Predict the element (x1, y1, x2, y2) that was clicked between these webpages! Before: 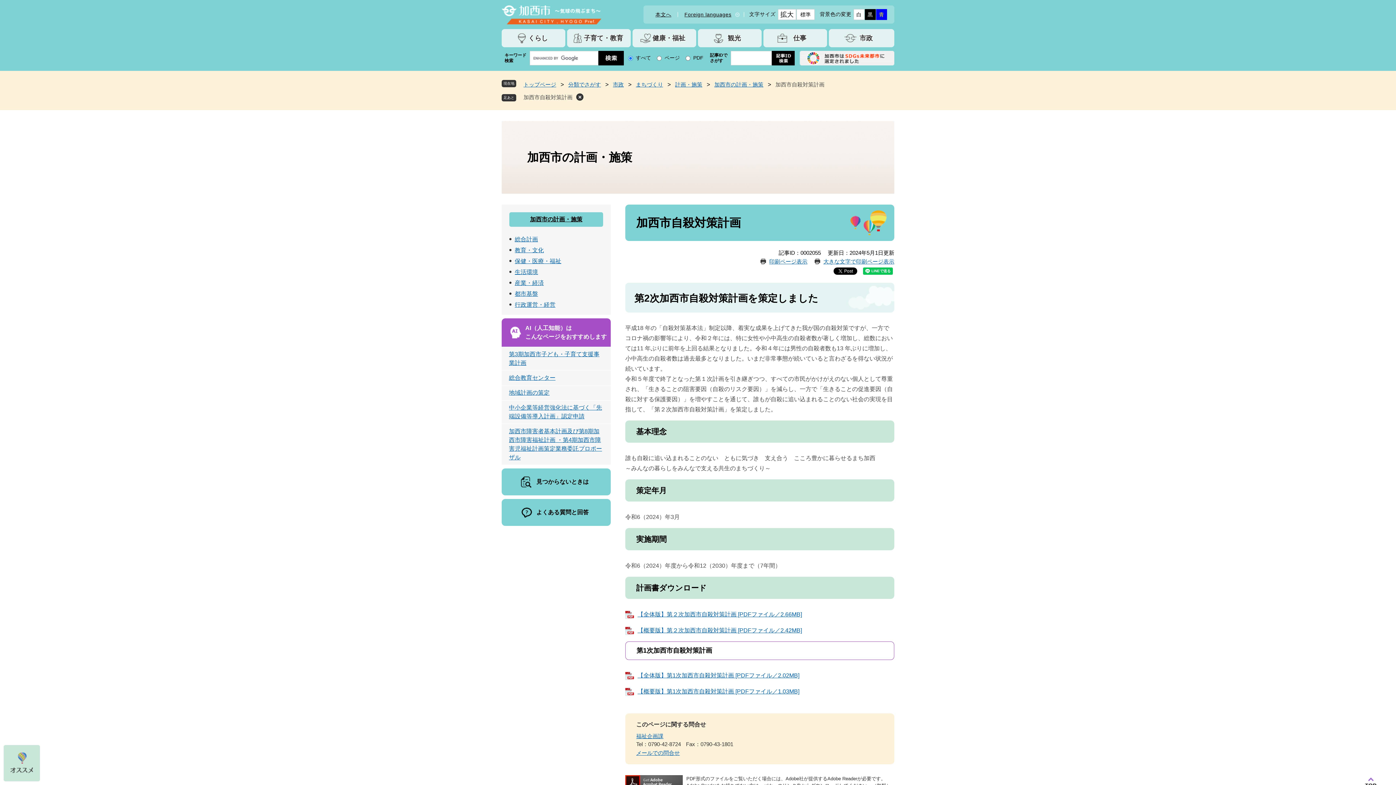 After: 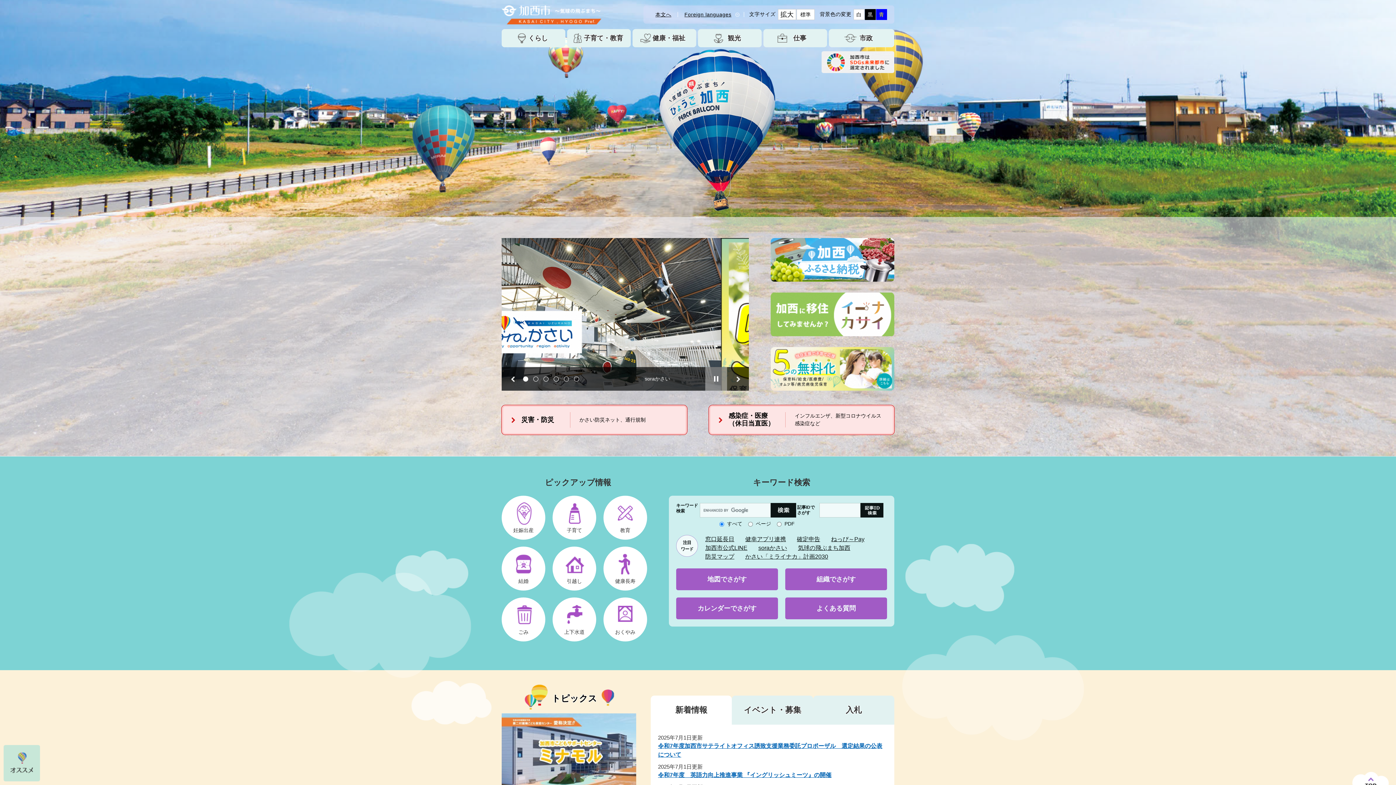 Action: bbox: (501, 5, 601, 24)